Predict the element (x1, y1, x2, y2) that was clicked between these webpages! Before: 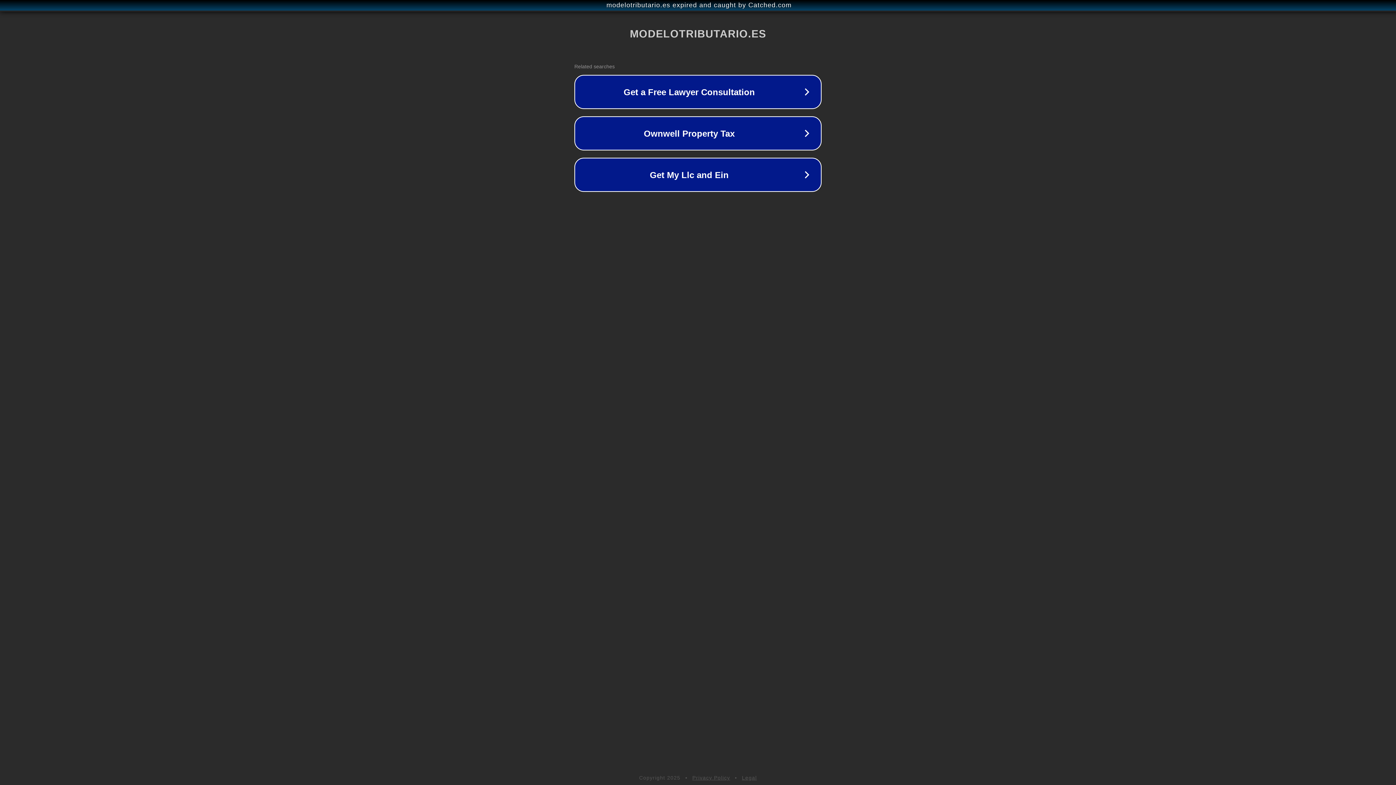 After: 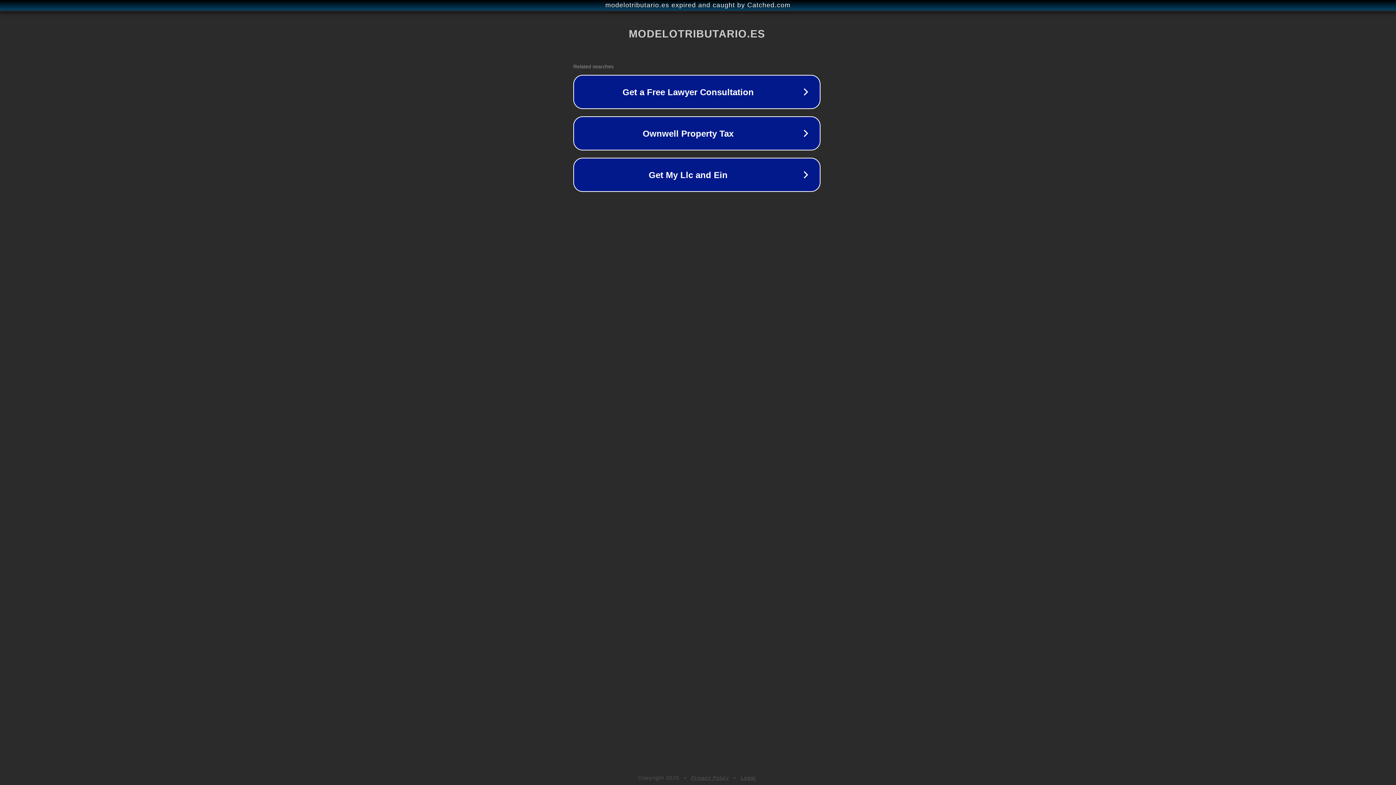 Action: bbox: (1, 1, 1397, 9) label: modelotributario.es expired and caught by Catched.com